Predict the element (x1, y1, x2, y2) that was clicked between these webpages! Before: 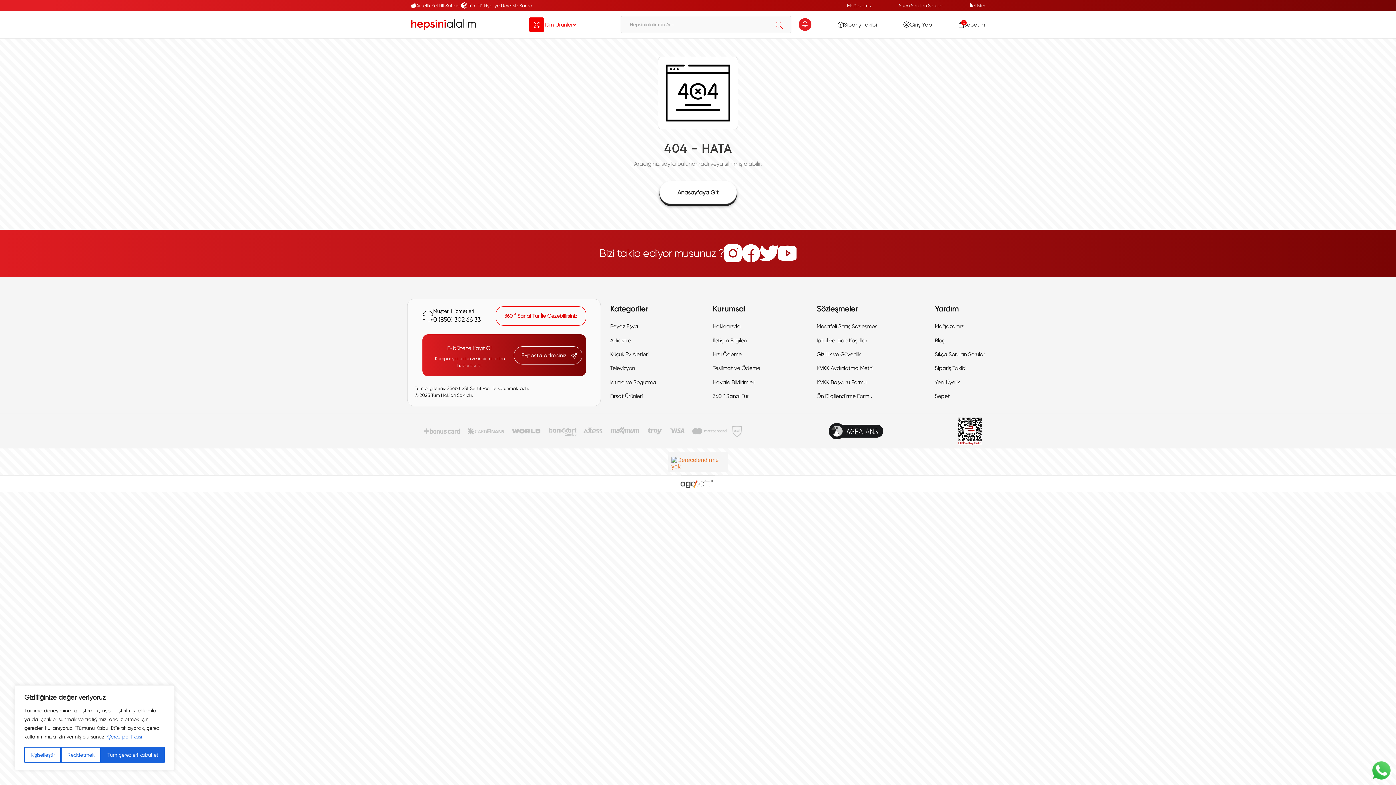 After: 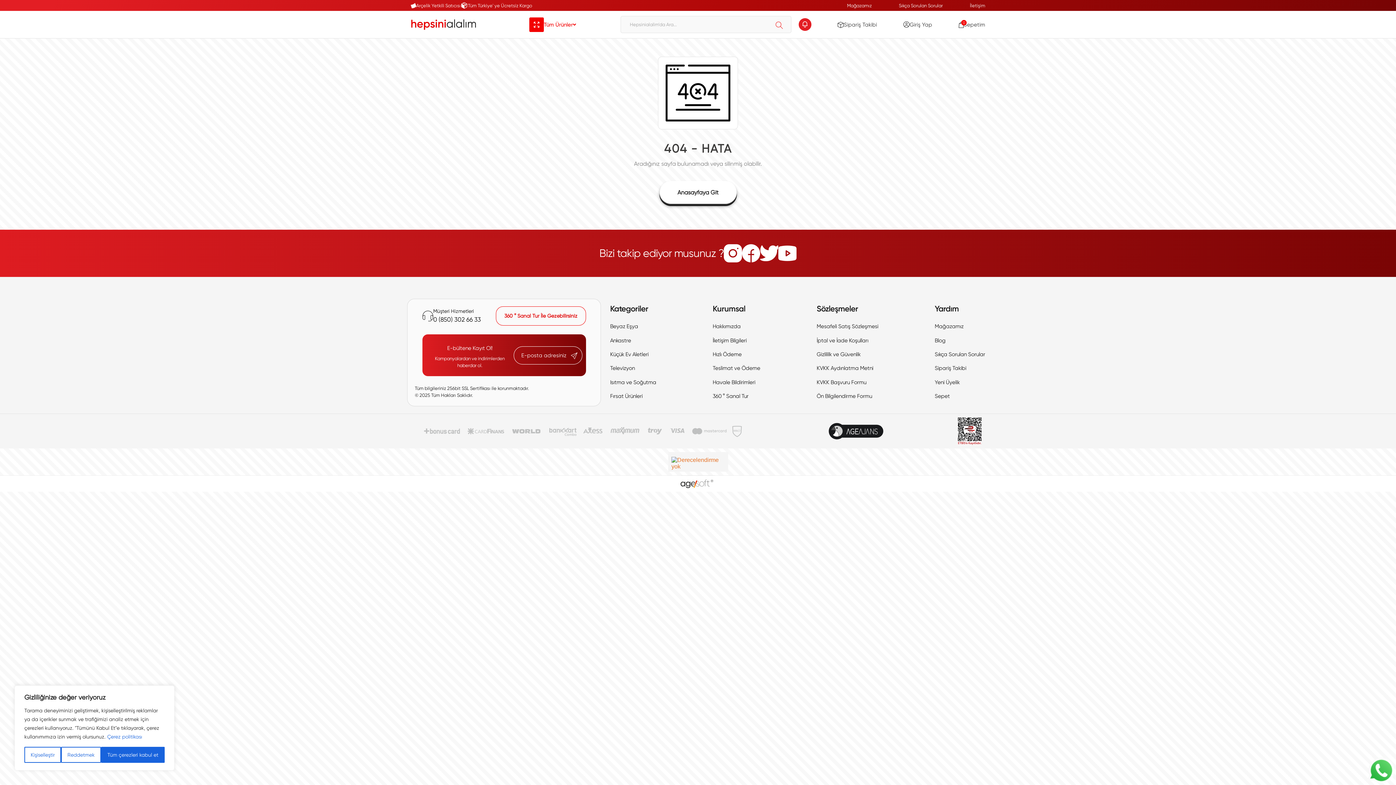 Action: bbox: (742, 244, 760, 262) label: footerfacebook